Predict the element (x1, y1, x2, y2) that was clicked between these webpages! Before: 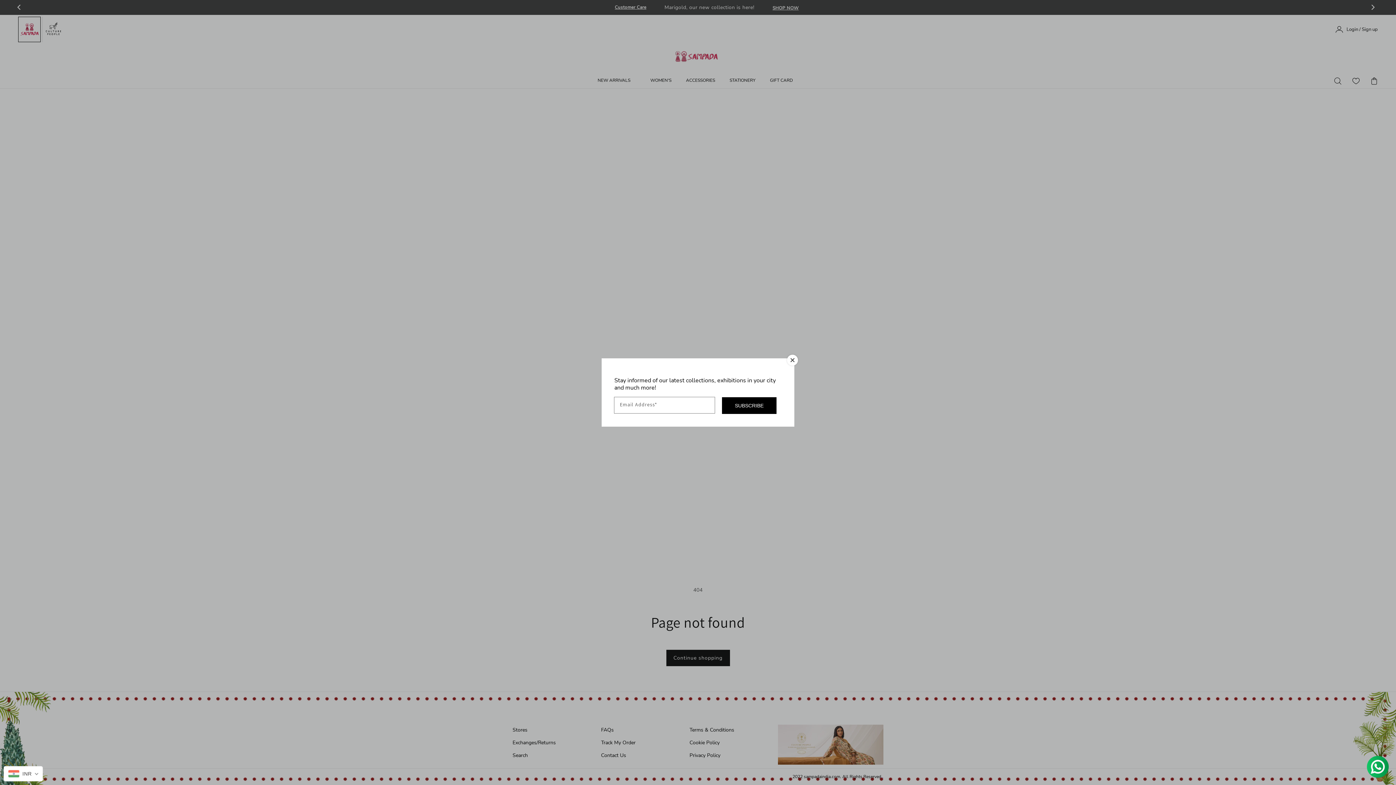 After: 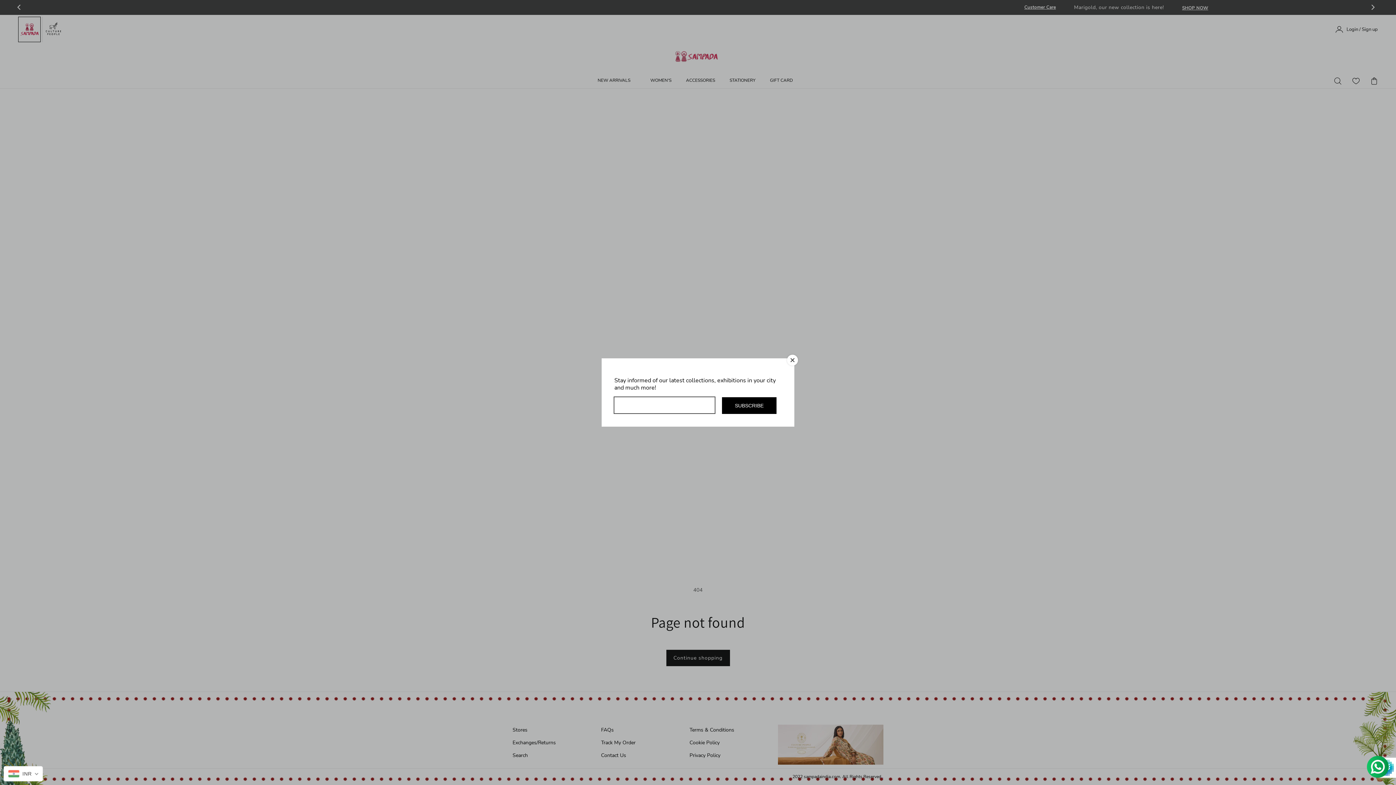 Action: bbox: (722, 397, 776, 414) label: Subscribe